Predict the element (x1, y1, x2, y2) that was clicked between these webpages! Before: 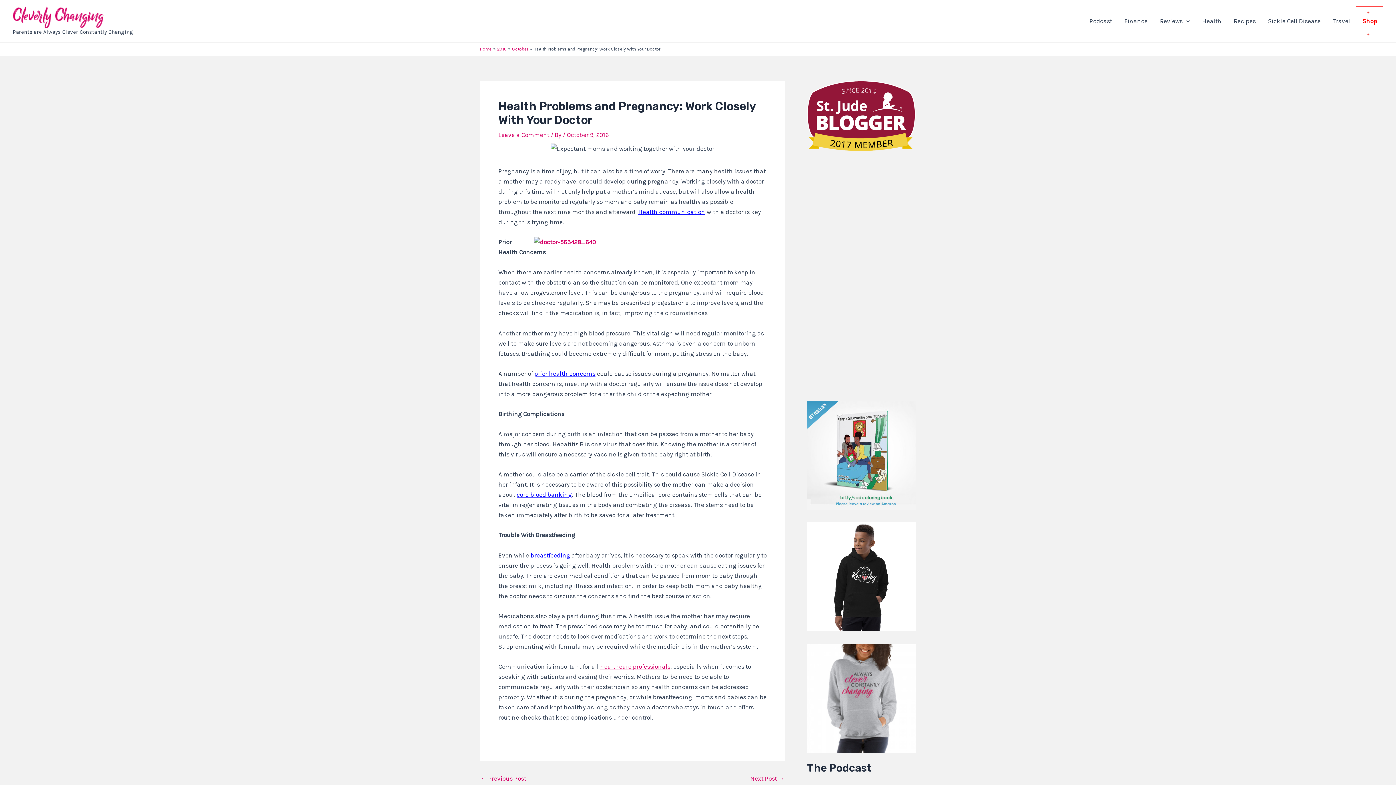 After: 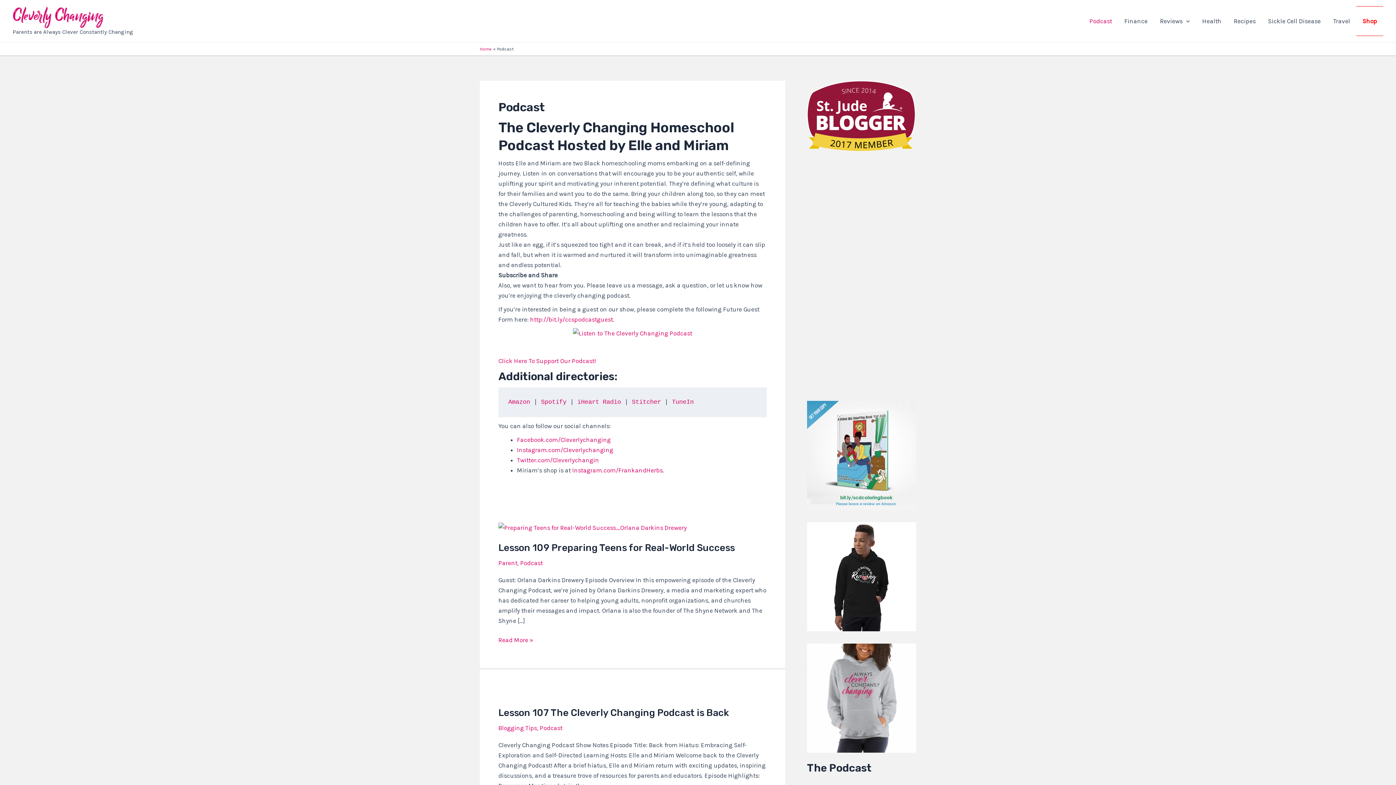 Action: bbox: (1083, 6, 1118, 36) label: Podcast